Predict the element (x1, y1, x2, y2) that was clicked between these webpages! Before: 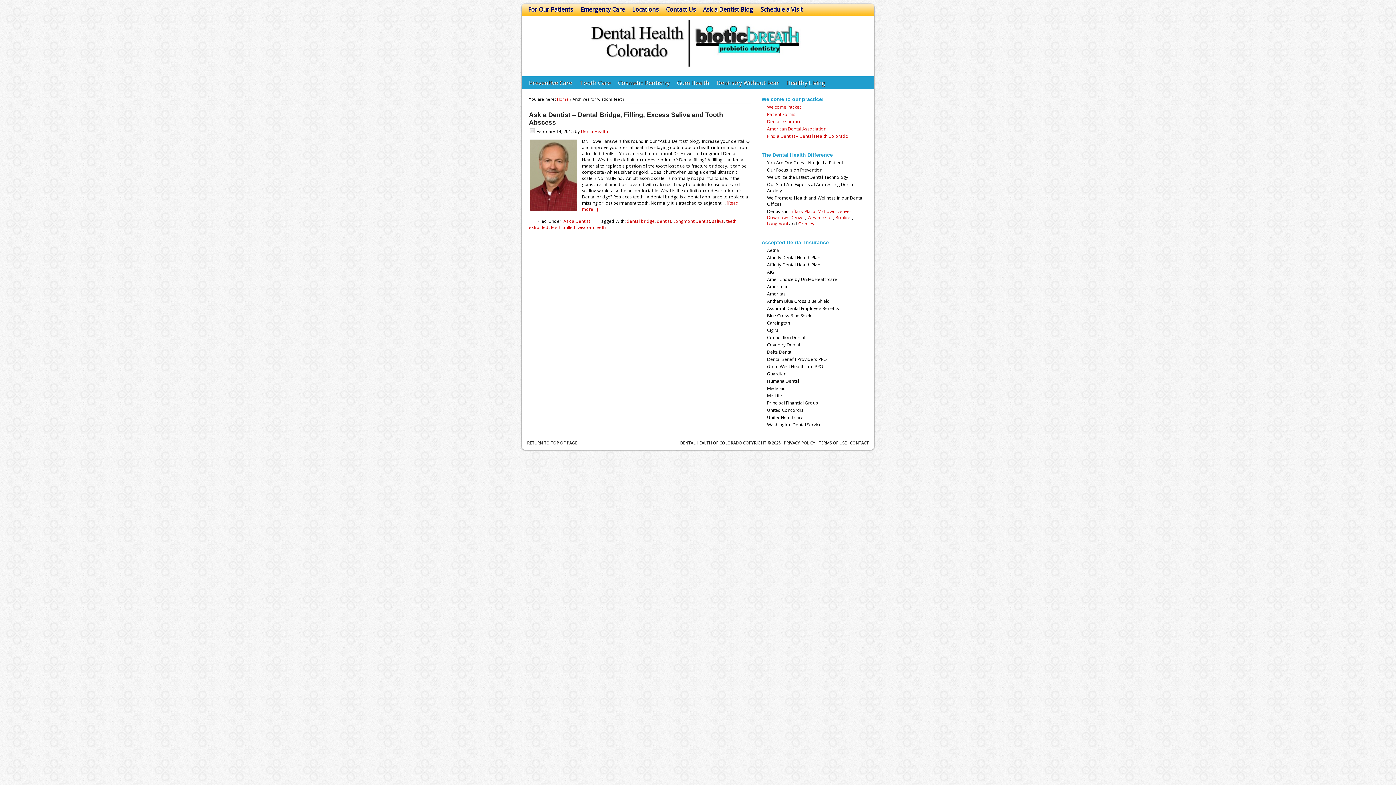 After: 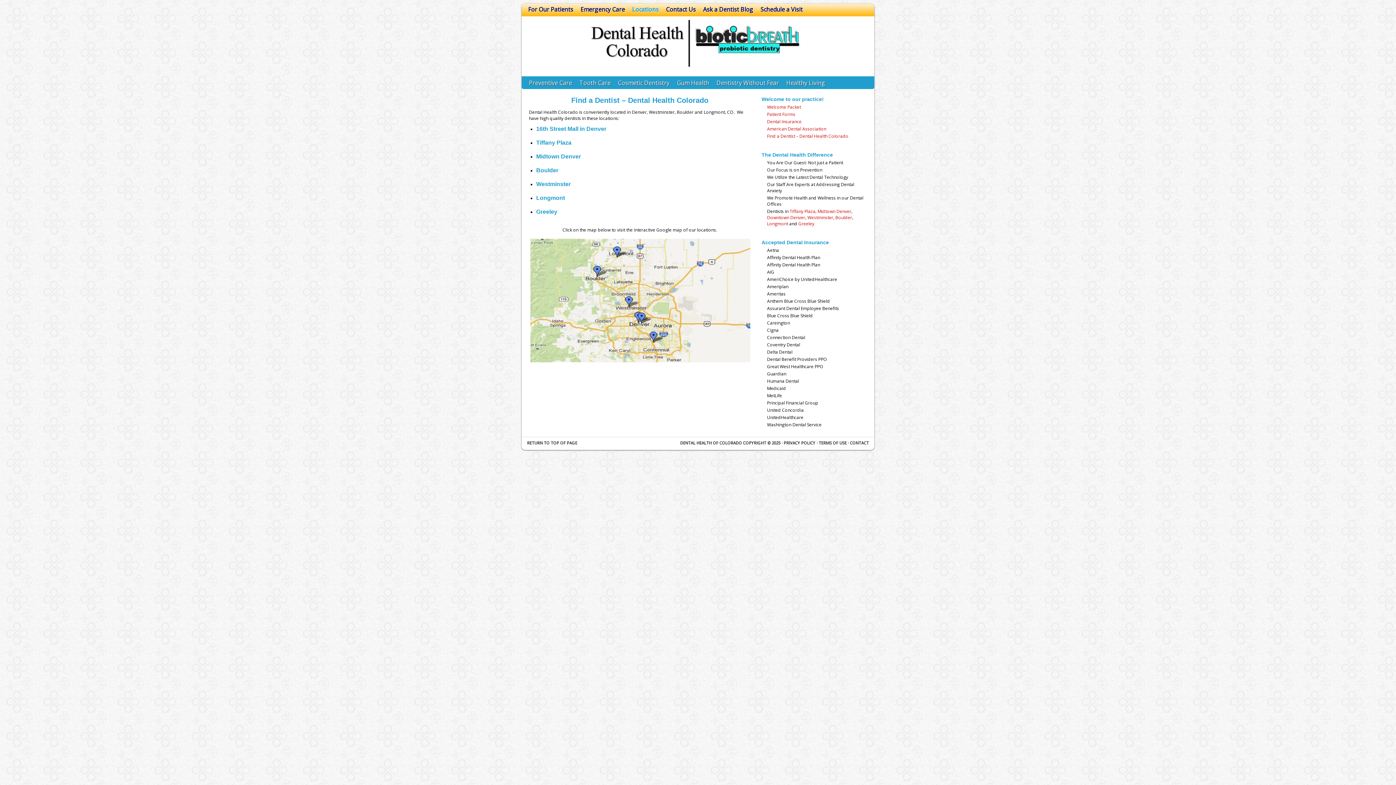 Action: label: Find a Dentist – Dental Health Colorado bbox: (767, 133, 848, 139)